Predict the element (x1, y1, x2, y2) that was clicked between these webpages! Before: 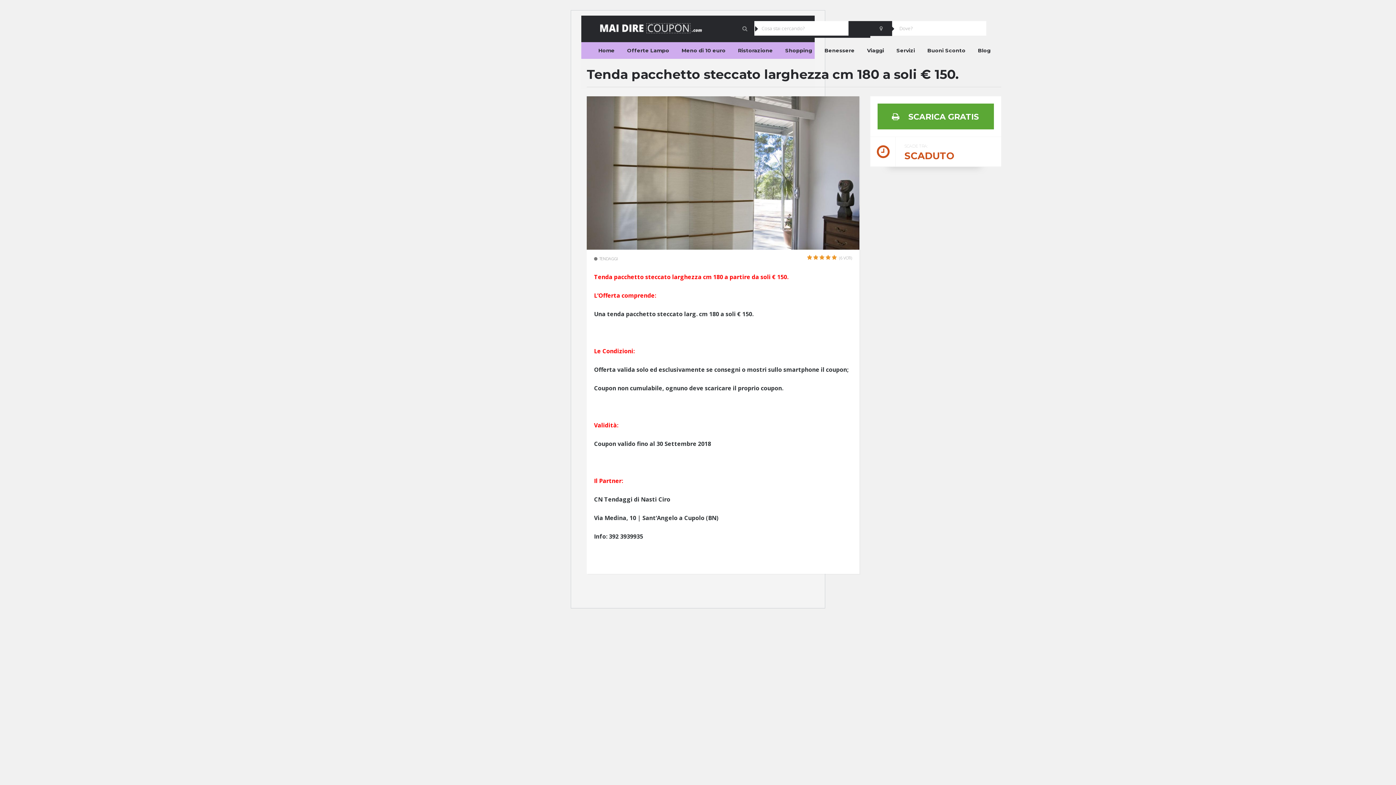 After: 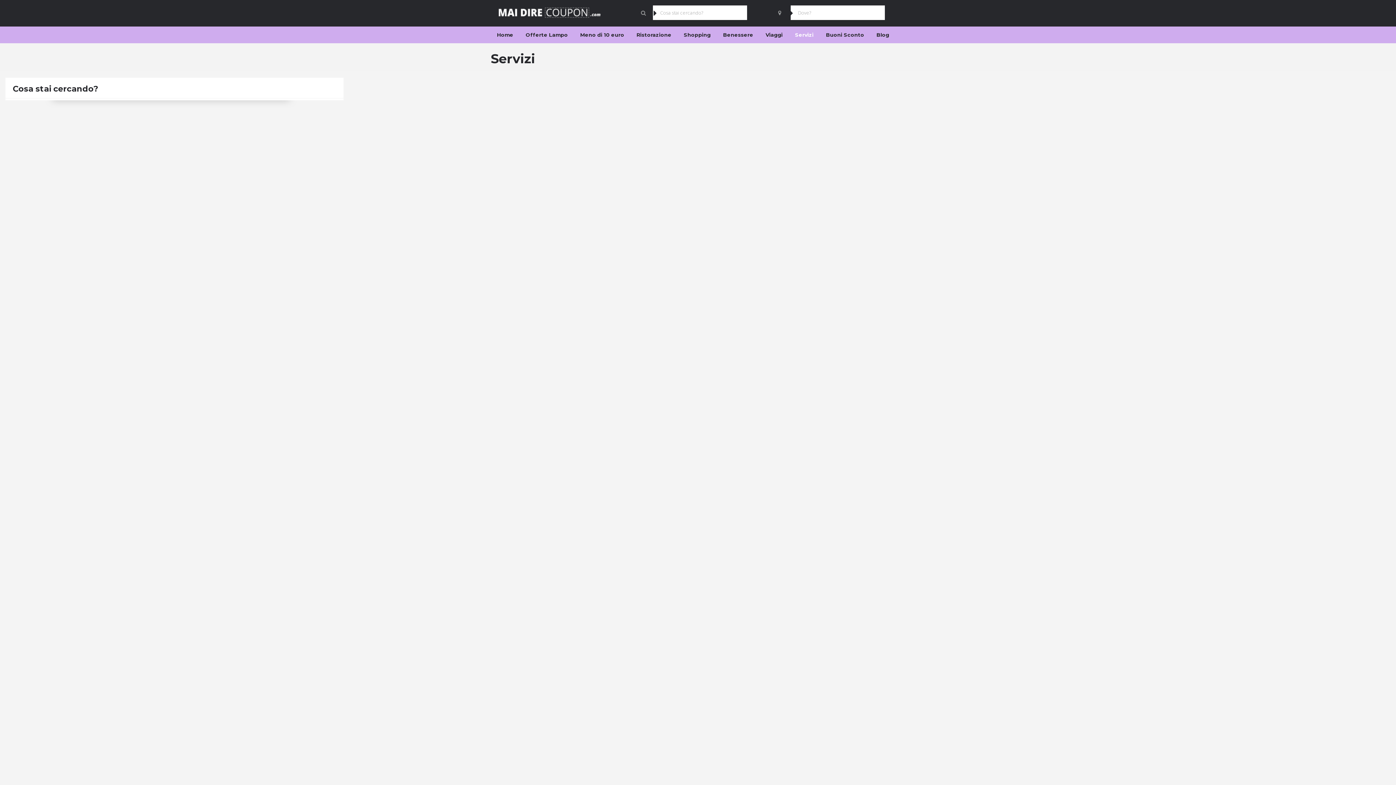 Action: label: Servizi bbox: (891, 45, 920, 55)